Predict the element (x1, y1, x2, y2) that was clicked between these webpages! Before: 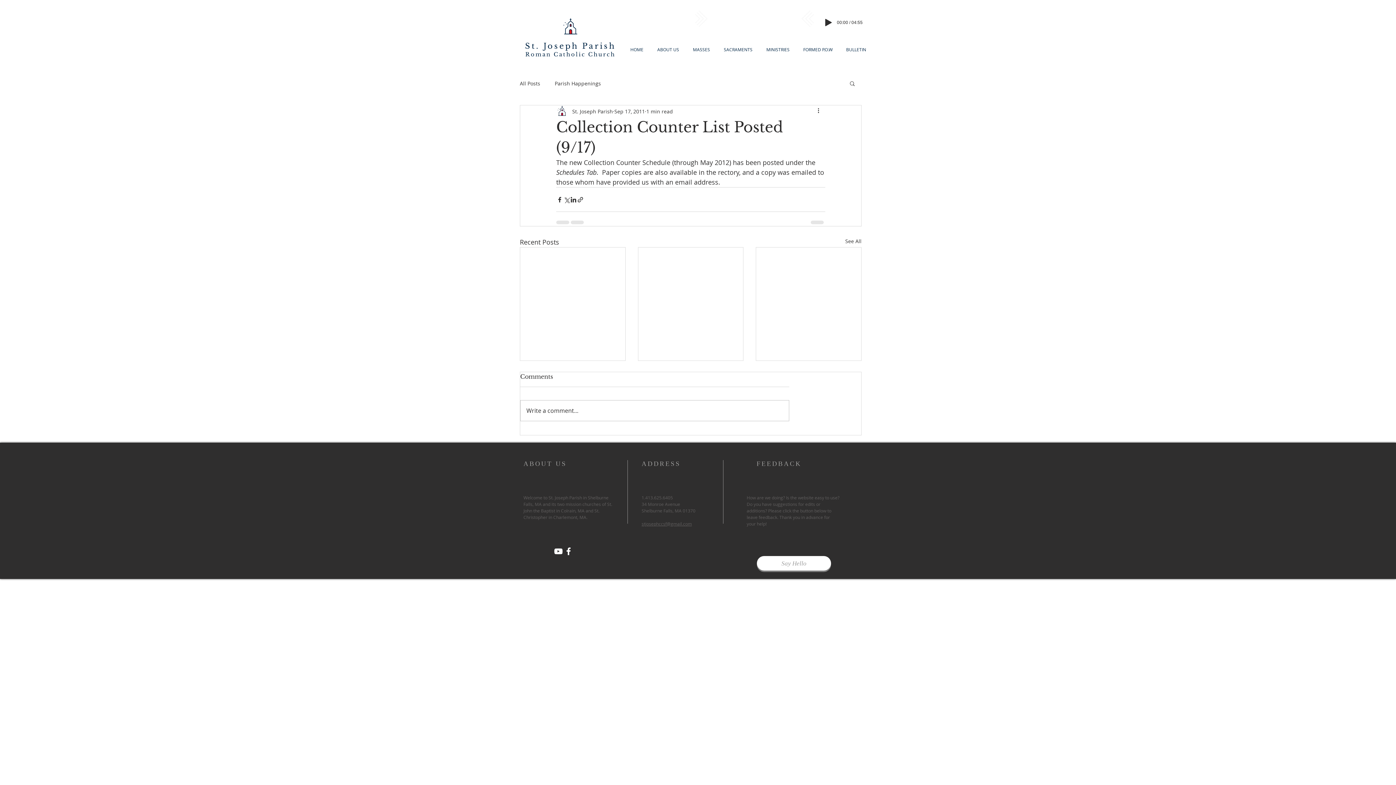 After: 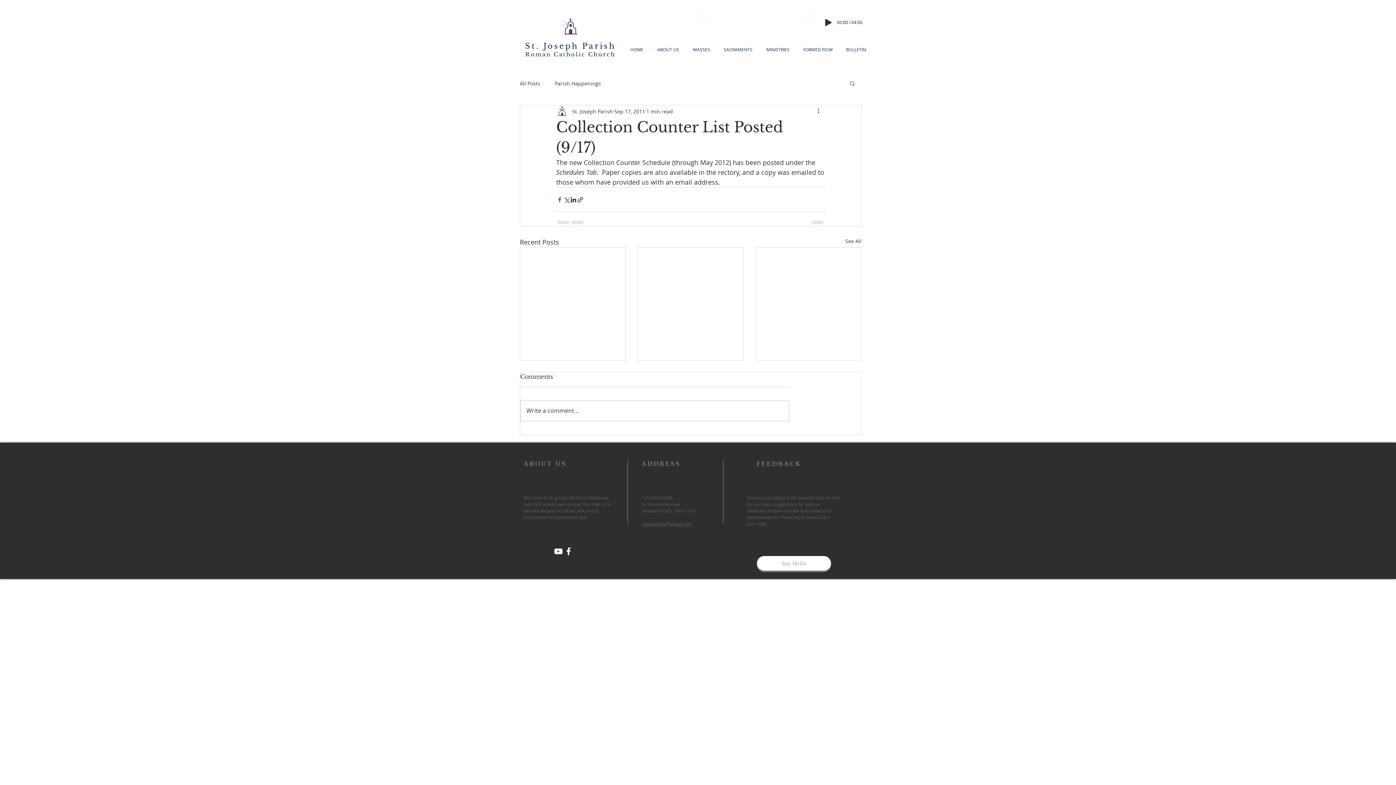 Action: bbox: (556, 196, 563, 203) label: Share via Facebook